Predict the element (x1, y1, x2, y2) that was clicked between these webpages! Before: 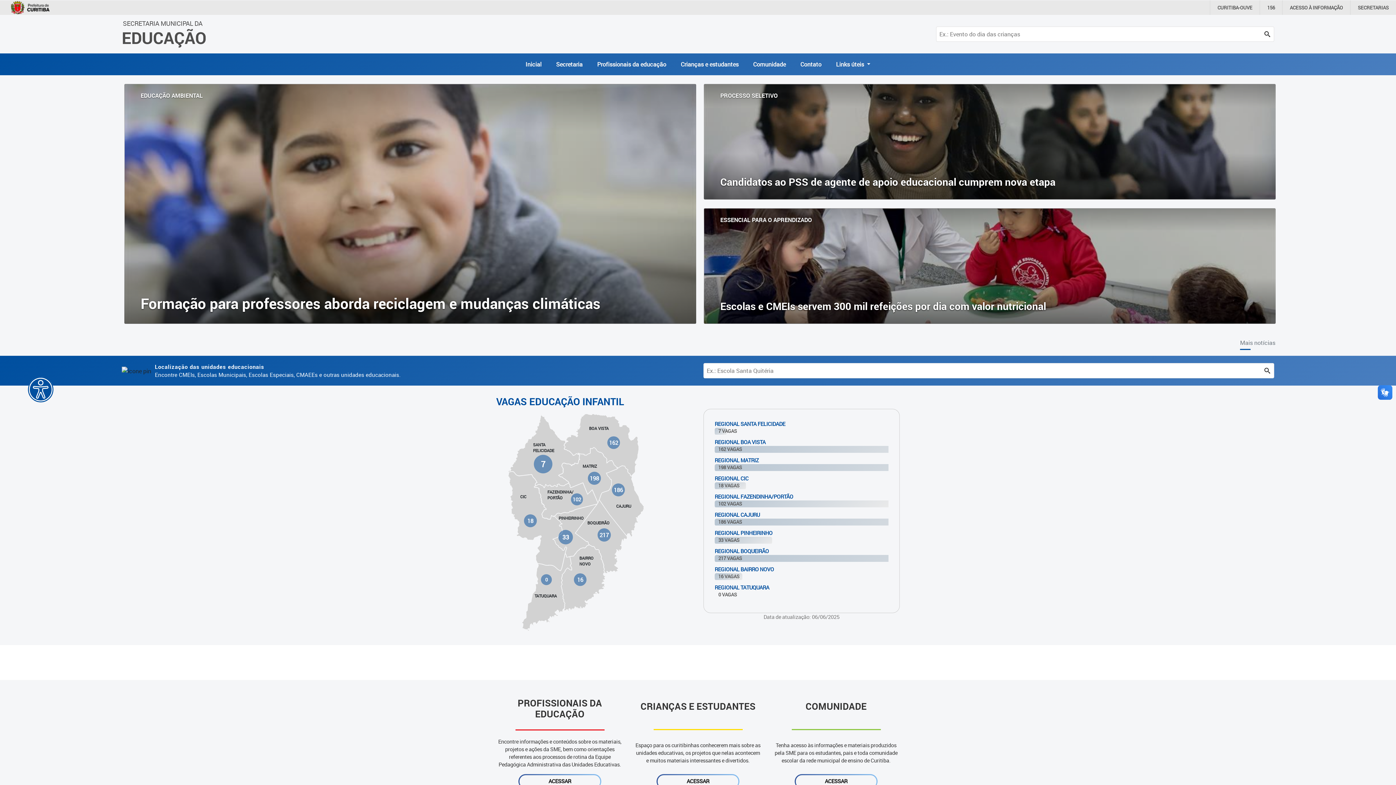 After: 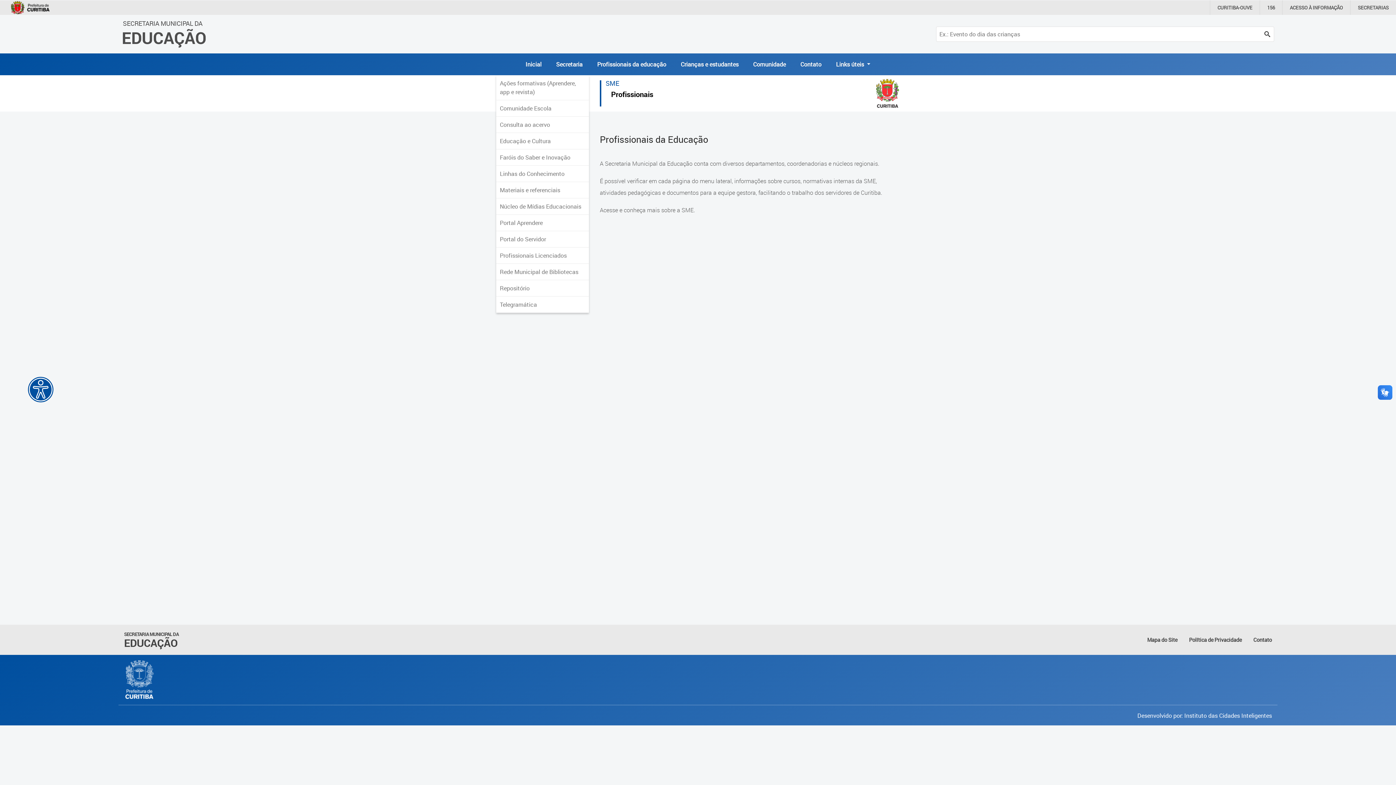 Action: label: ACESSAR bbox: (518, 774, 601, 789)